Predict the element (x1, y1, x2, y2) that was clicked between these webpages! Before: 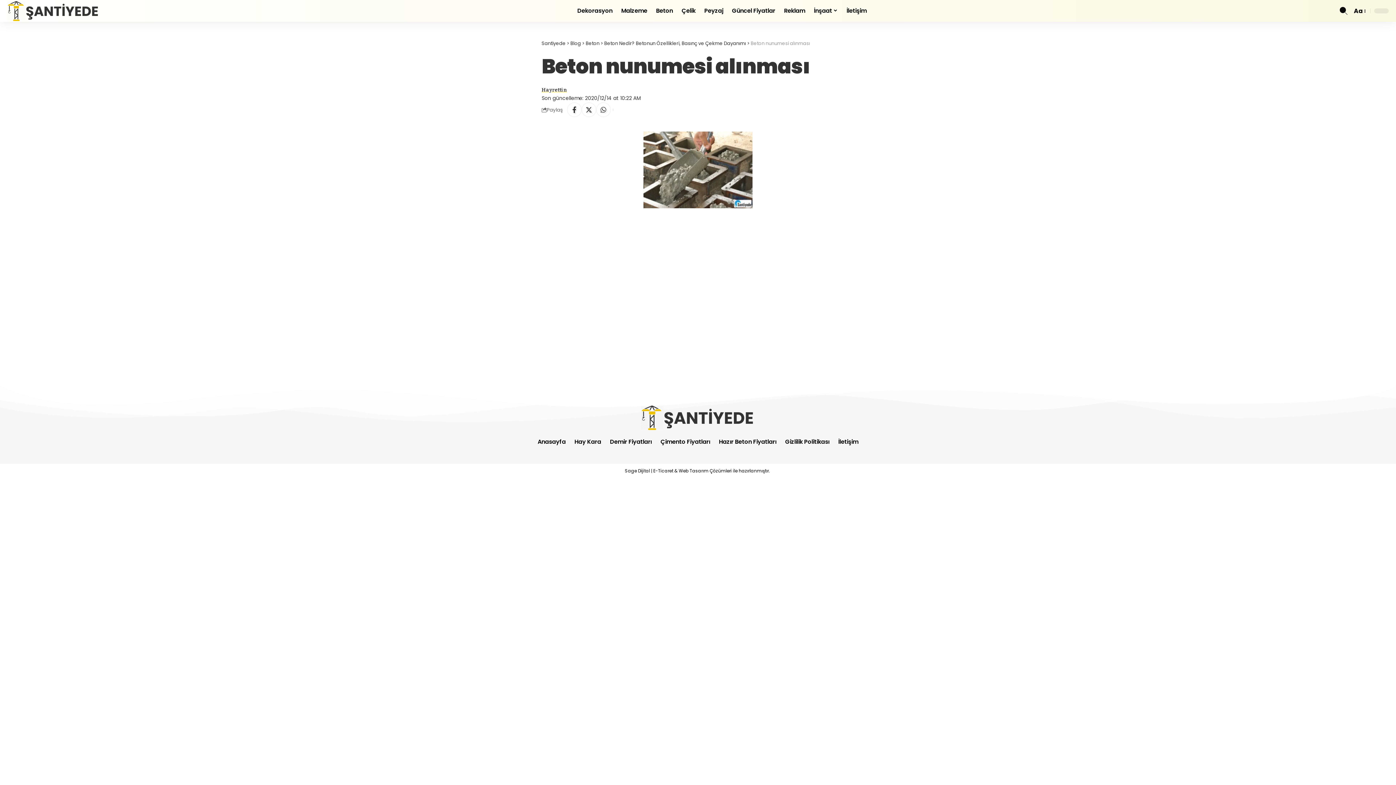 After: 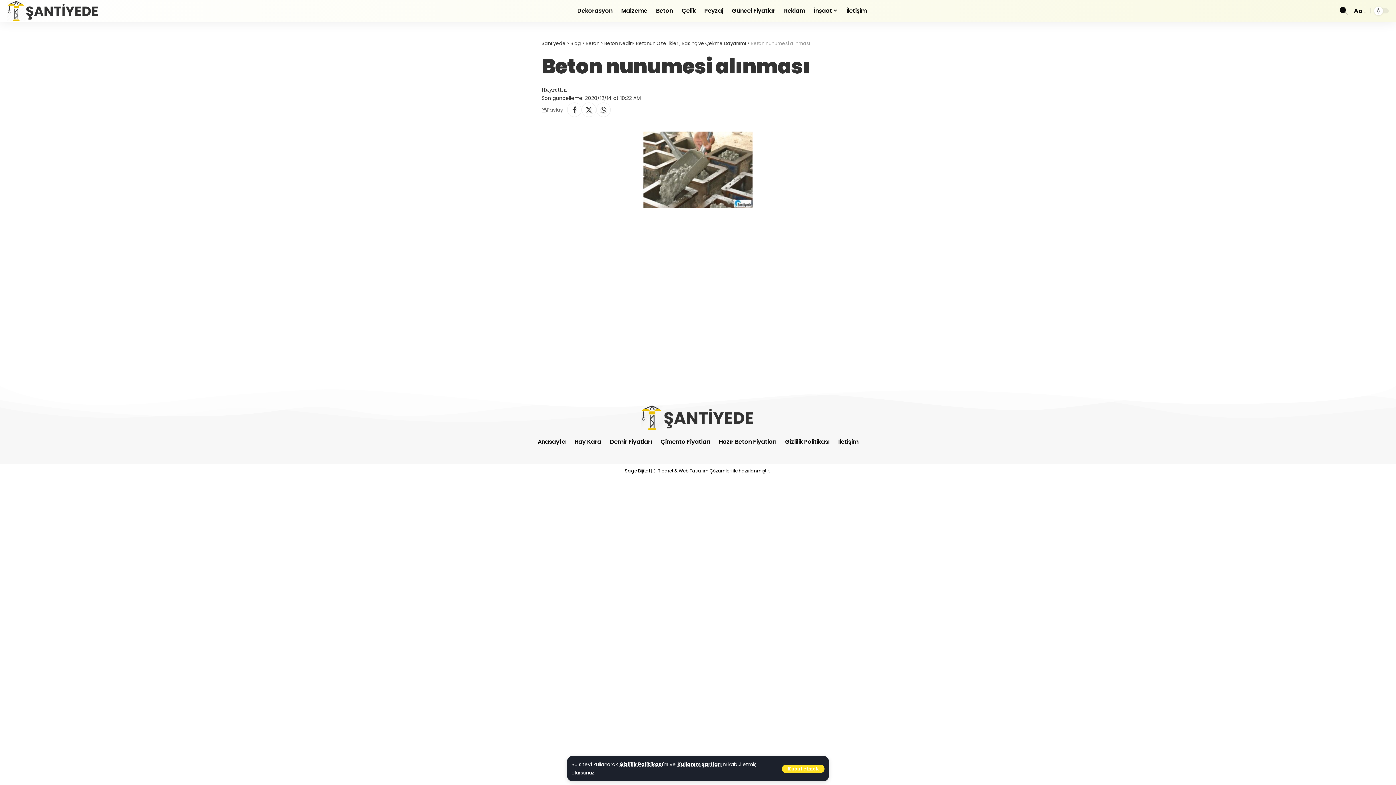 Action: label: Yazı Tipi Yeniden Boyutlandırıcı
Aa bbox: (1352, 5, 1366, 16)